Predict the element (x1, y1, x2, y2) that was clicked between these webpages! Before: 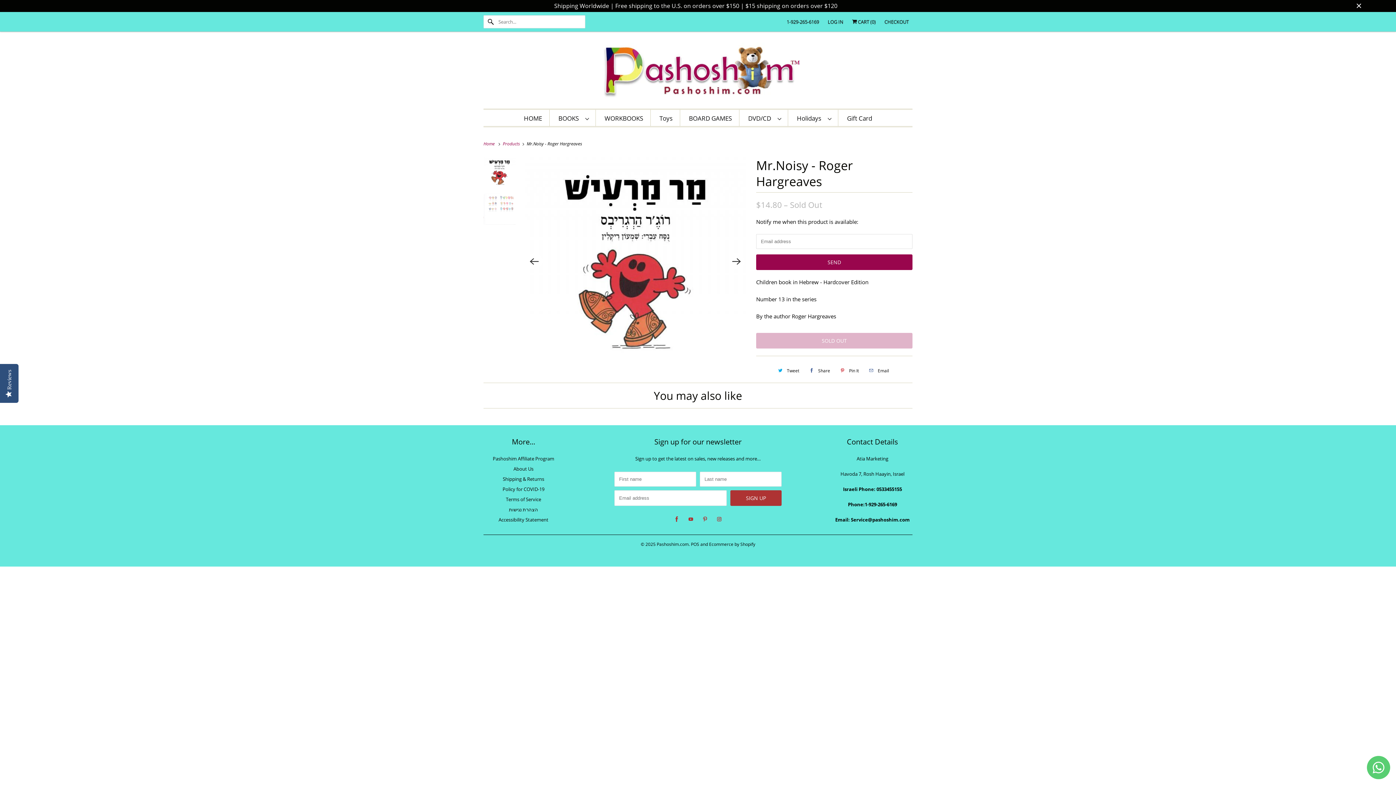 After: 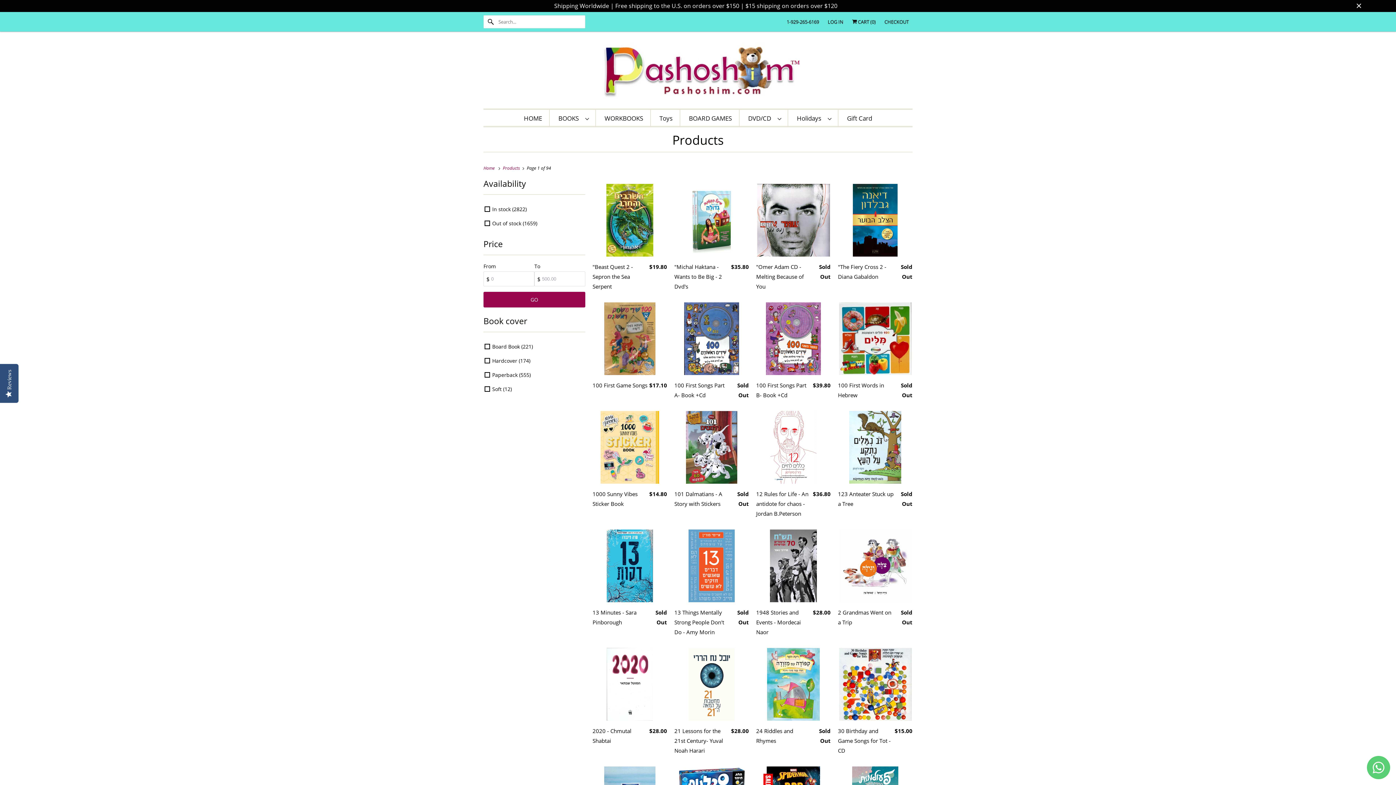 Action: bbox: (502, 140, 521, 146) label: Products 